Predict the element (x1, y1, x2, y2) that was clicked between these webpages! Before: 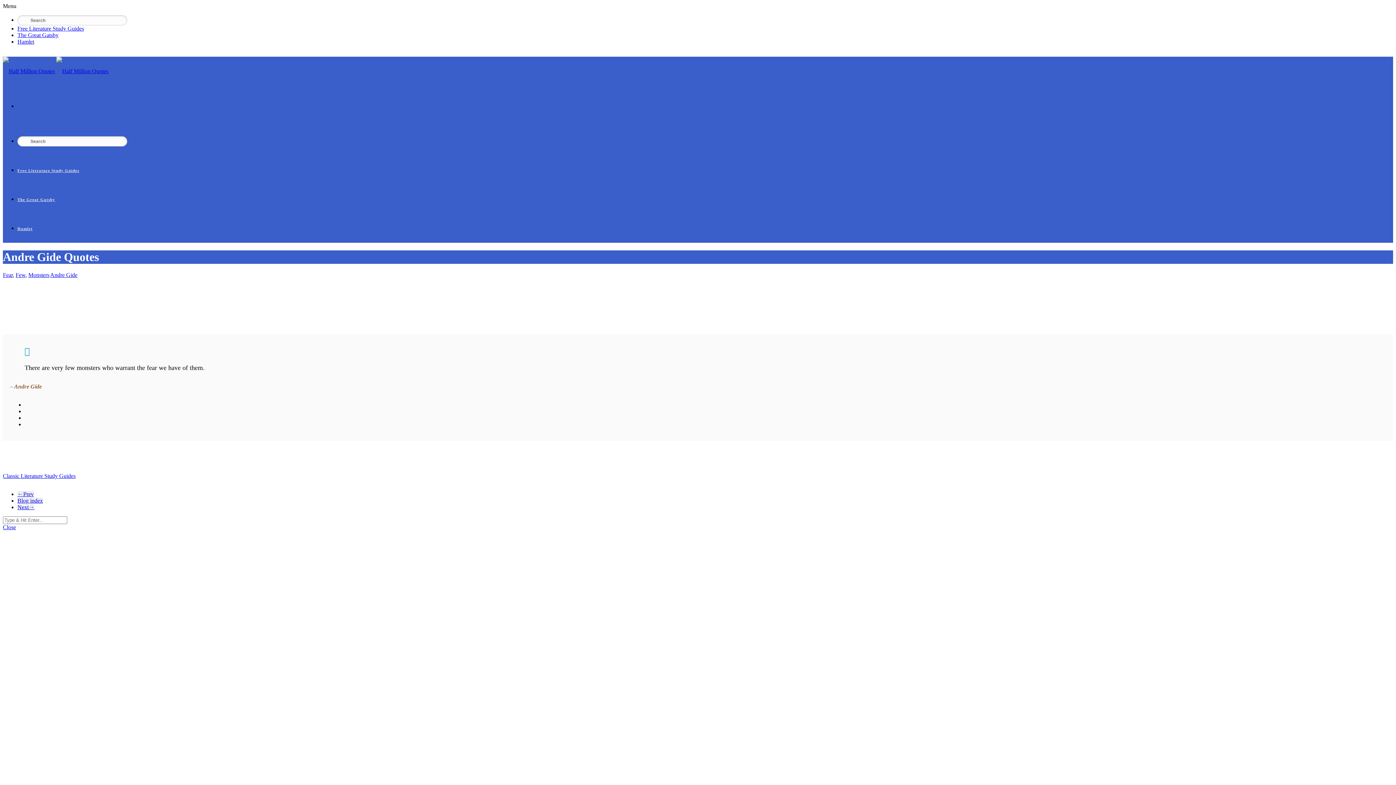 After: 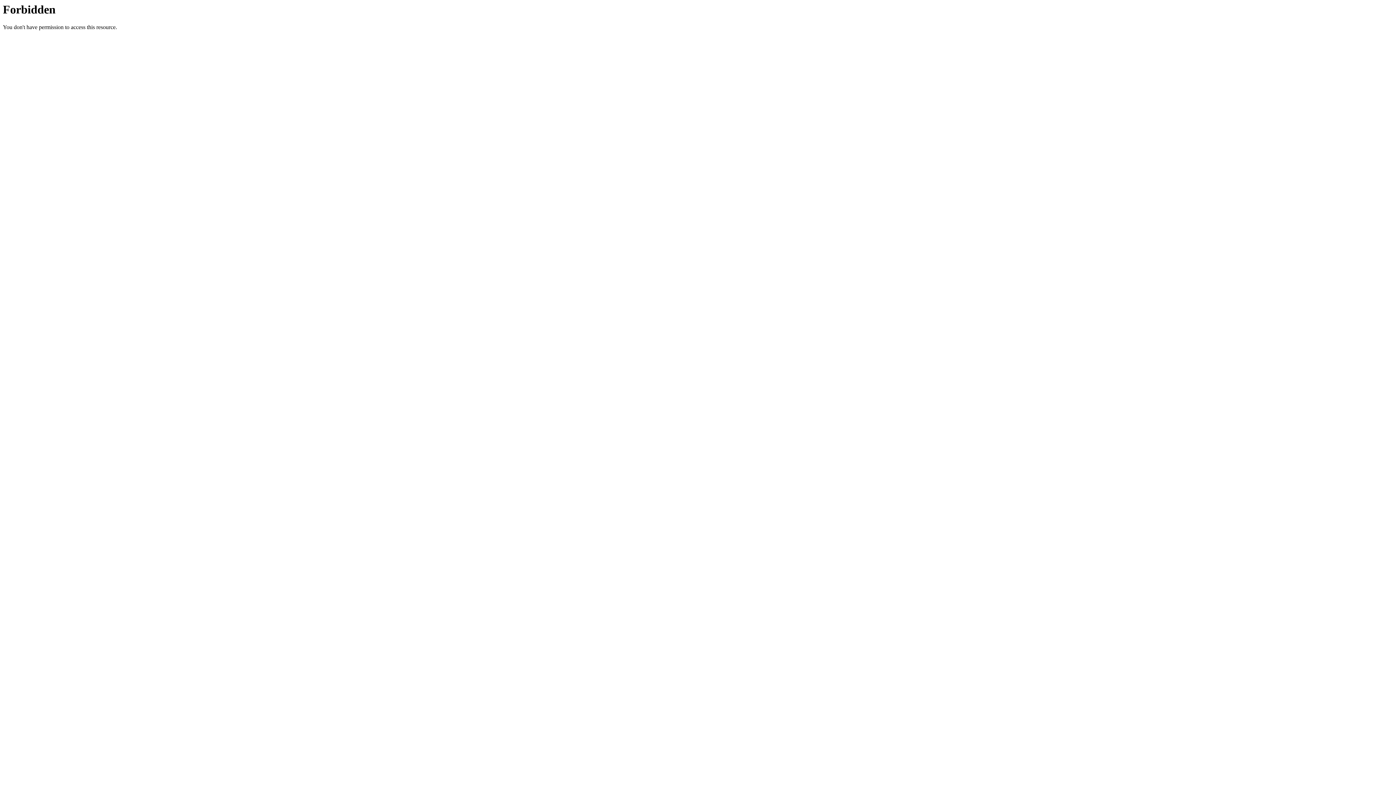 Action: label: Classic Literature Study Guides bbox: (2, 473, 75, 479)